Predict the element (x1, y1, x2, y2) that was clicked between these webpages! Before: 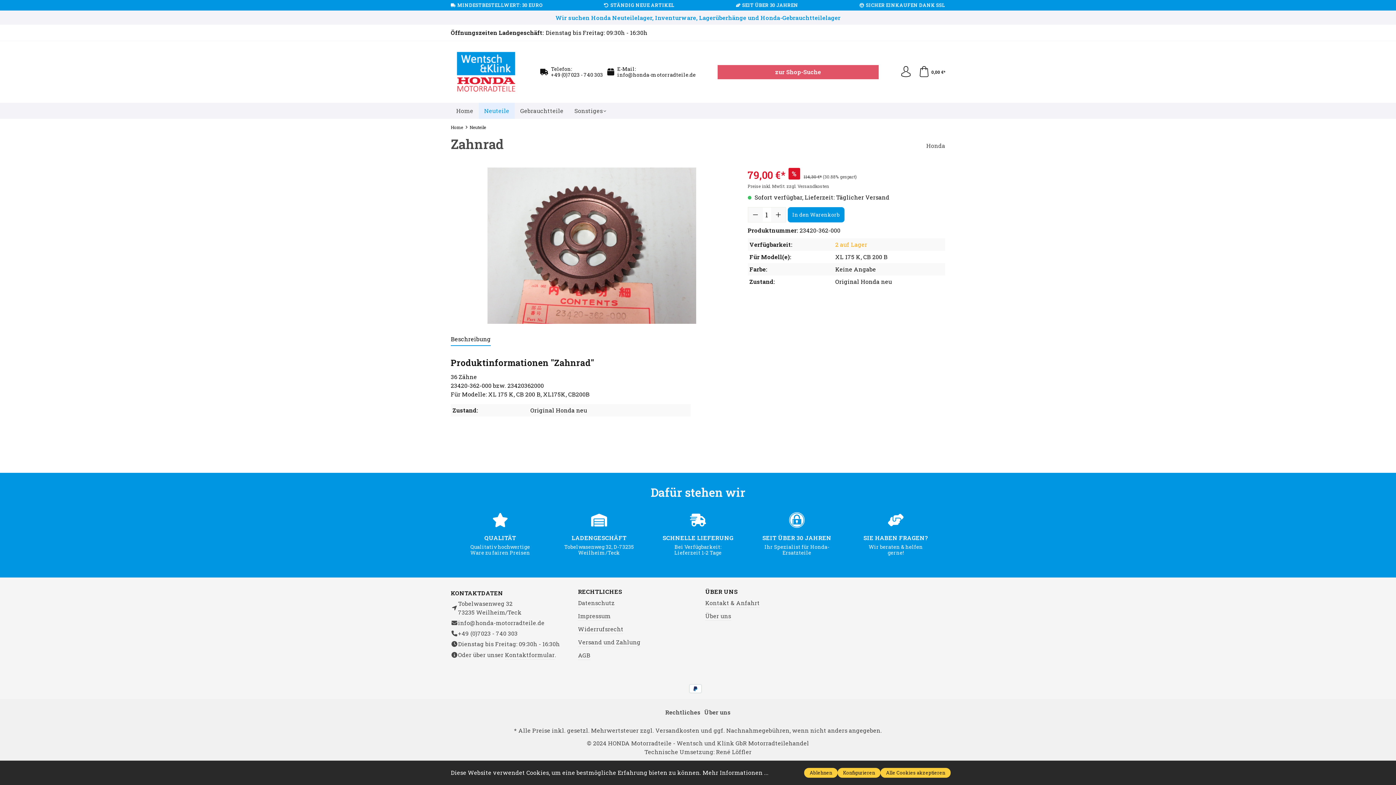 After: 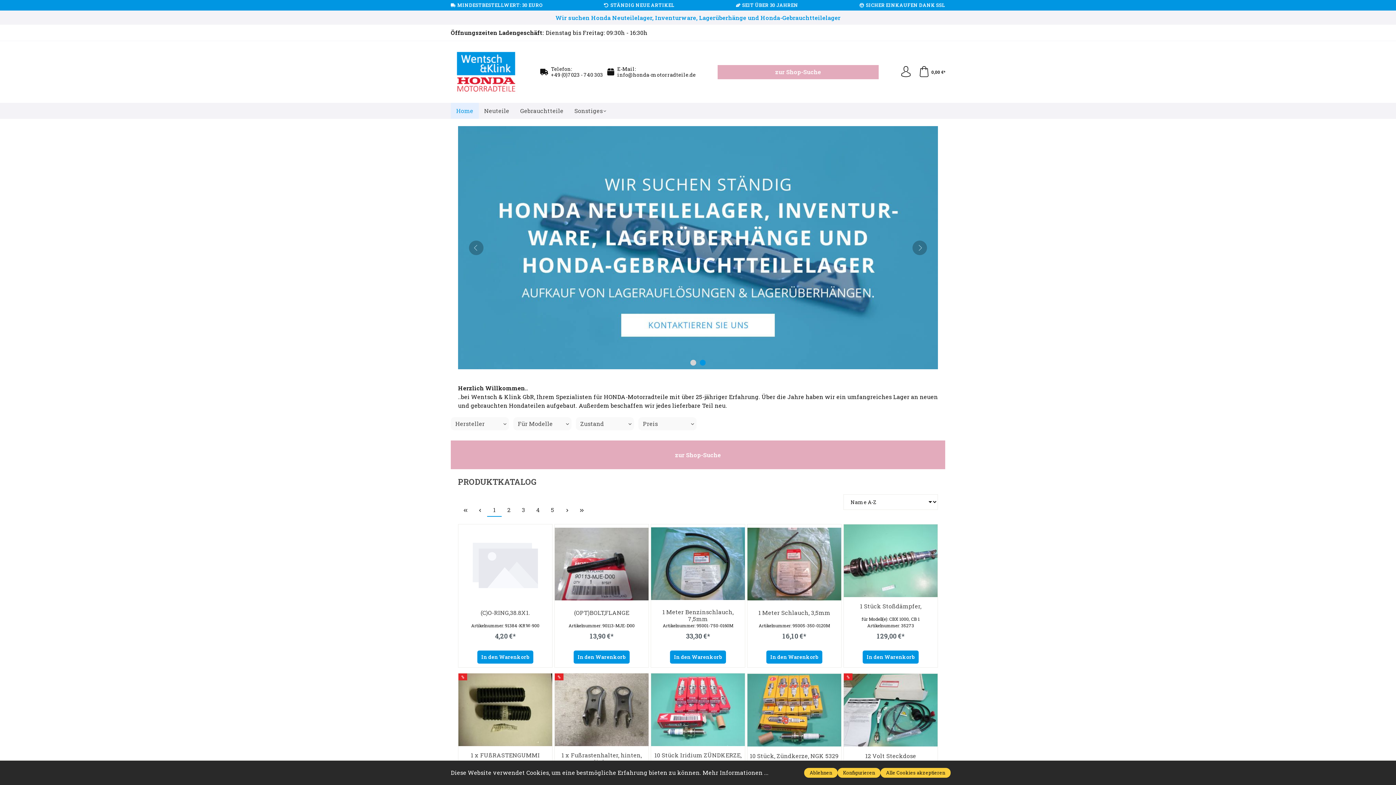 Action: label: Home bbox: (450, 124, 463, 130)